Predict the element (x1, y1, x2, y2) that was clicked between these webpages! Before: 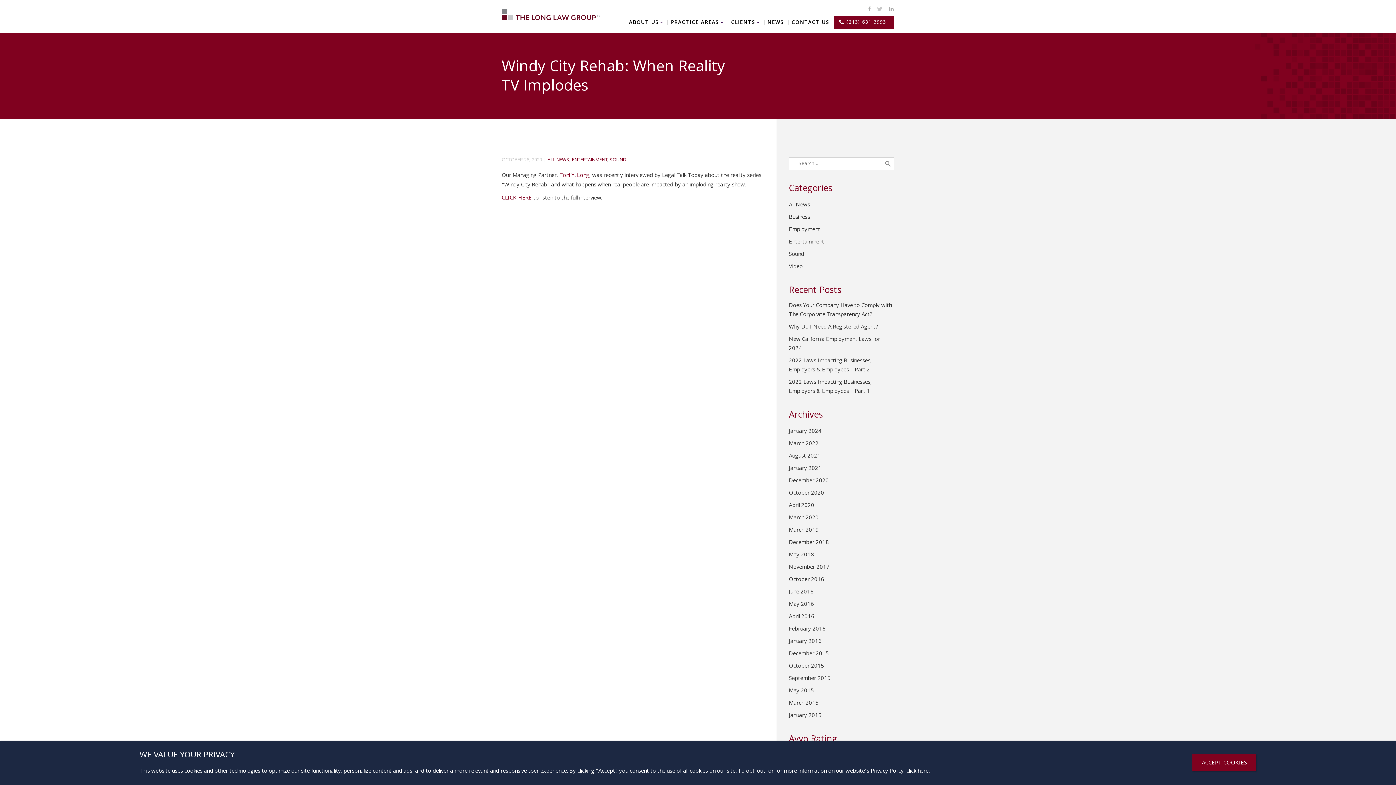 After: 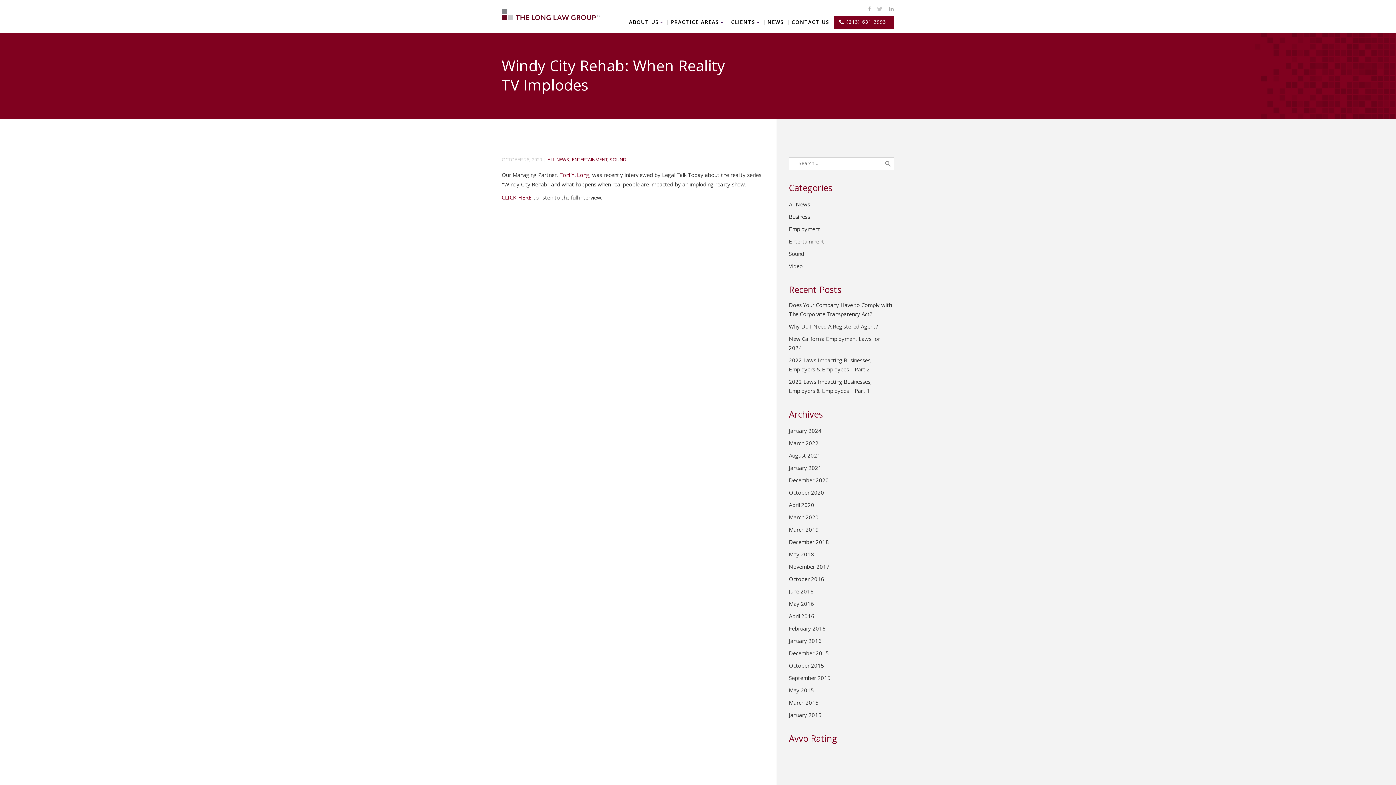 Action: bbox: (1192, 754, 1256, 771) label: Close